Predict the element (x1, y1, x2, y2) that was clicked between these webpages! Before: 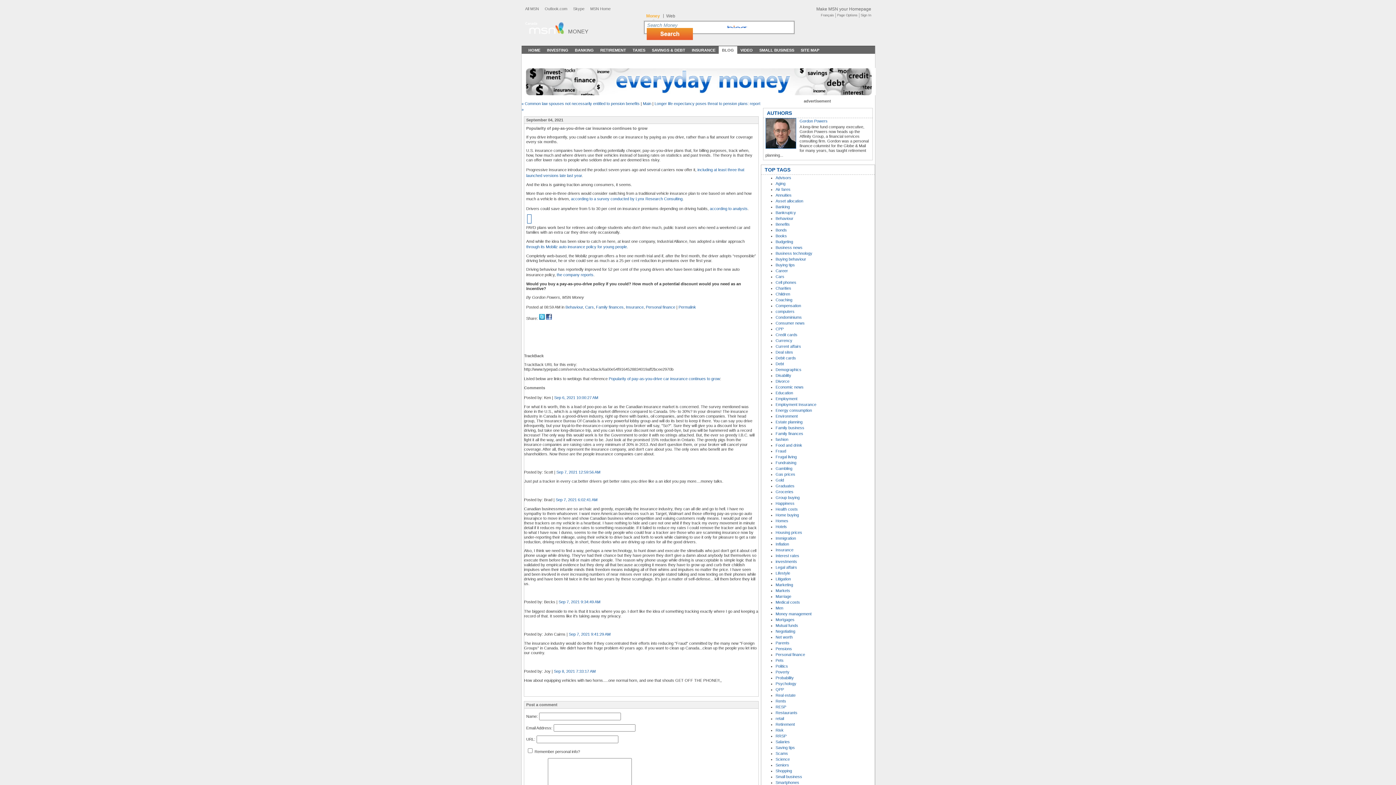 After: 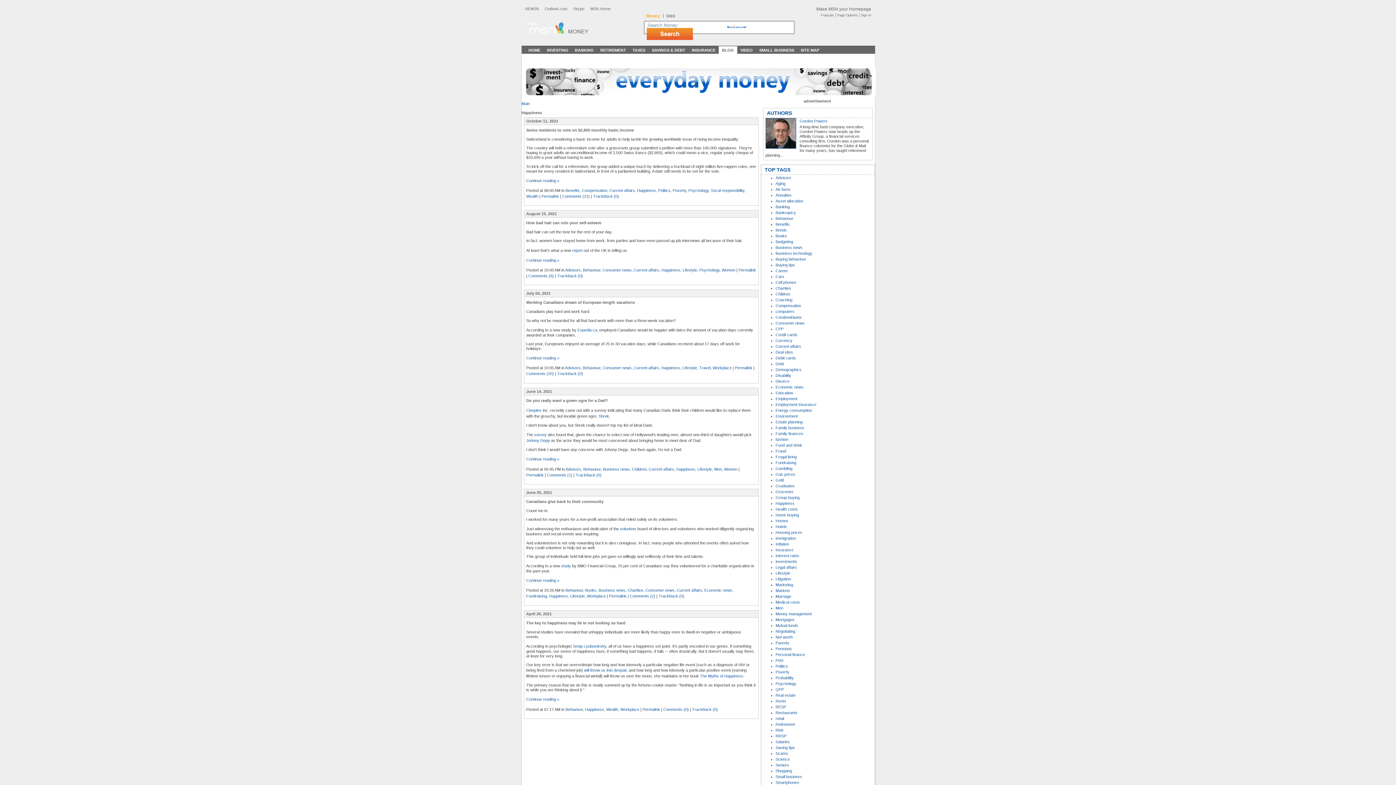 Action: label: Happiness bbox: (775, 501, 794, 505)